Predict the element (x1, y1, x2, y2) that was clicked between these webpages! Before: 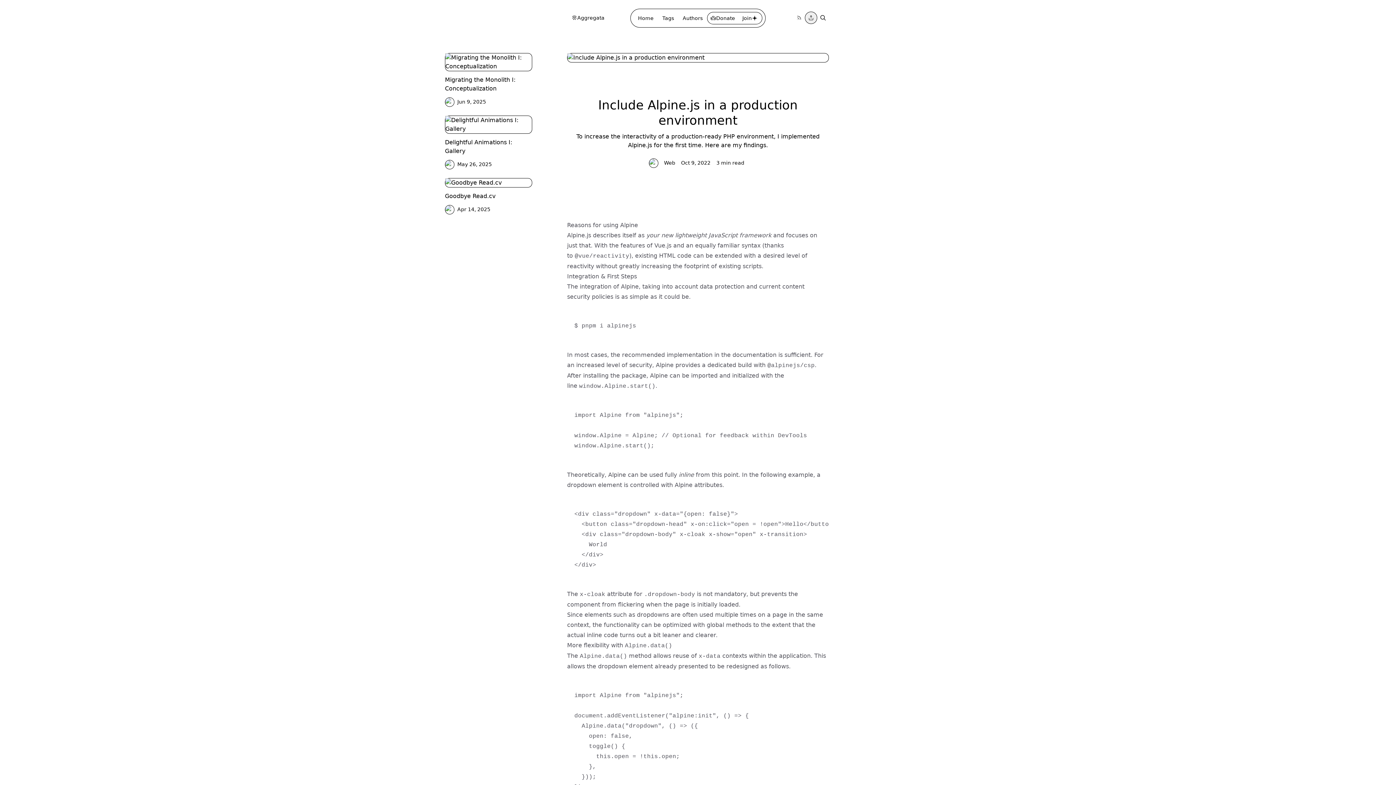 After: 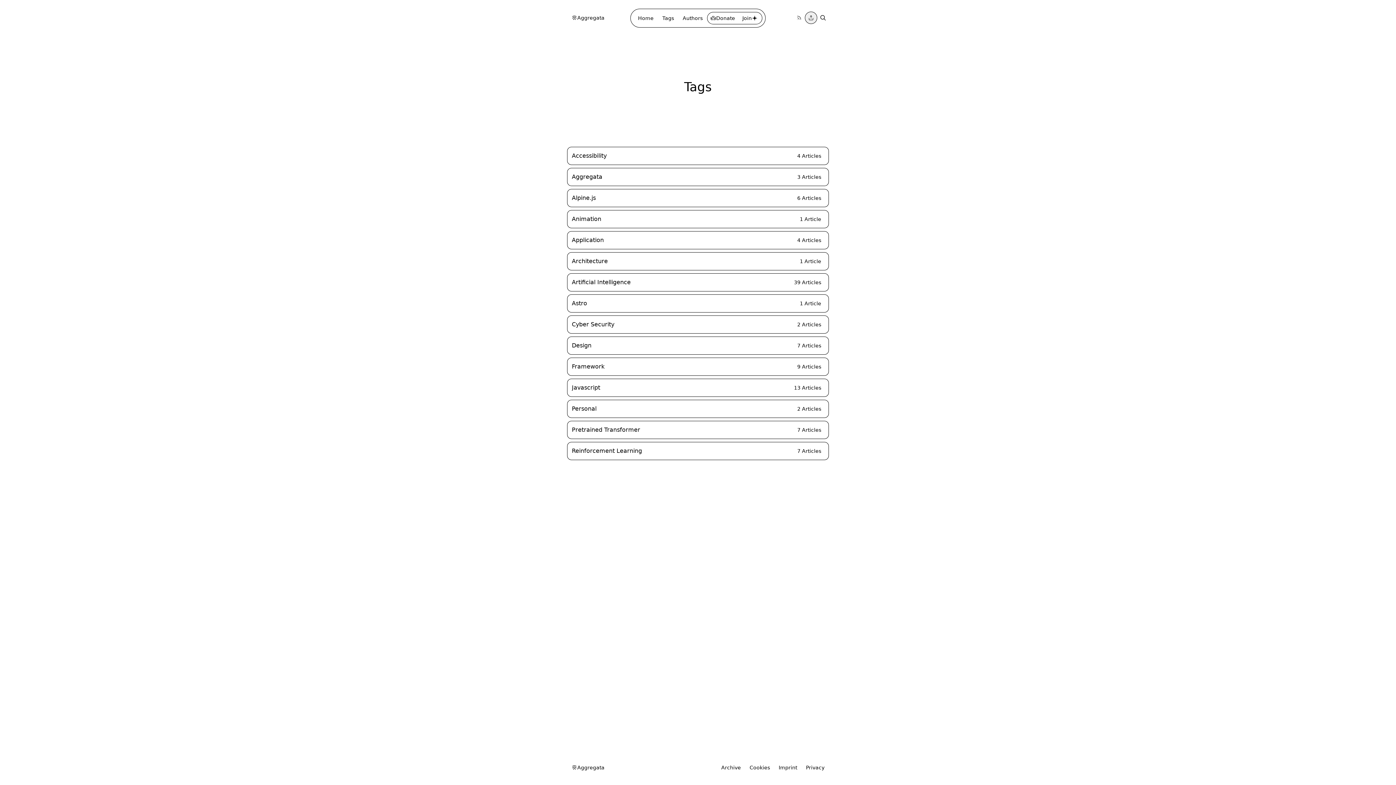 Action: label: Tags bbox: (658, 12, 678, 24)